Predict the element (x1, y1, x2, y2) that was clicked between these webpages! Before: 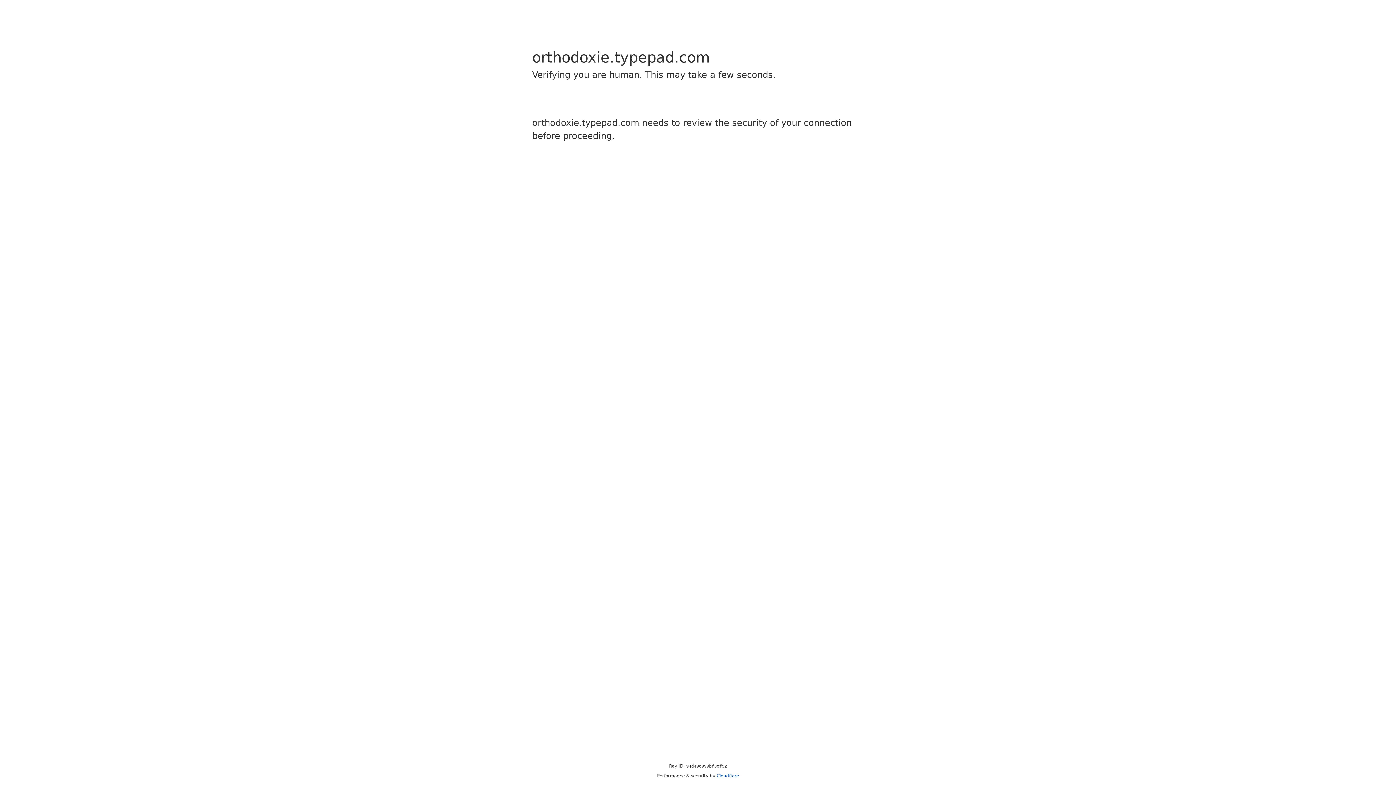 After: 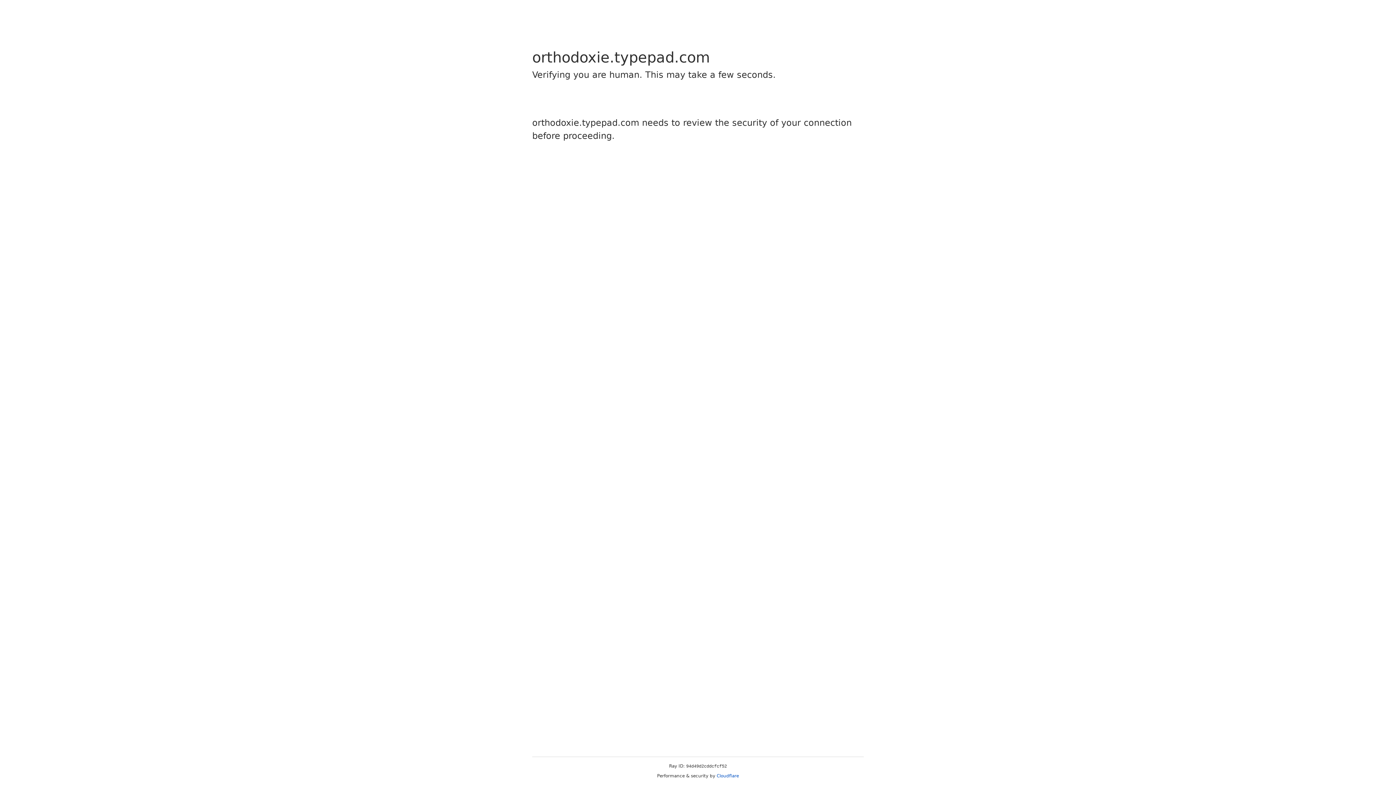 Action: bbox: (716, 773, 739, 778) label: Cloudflare